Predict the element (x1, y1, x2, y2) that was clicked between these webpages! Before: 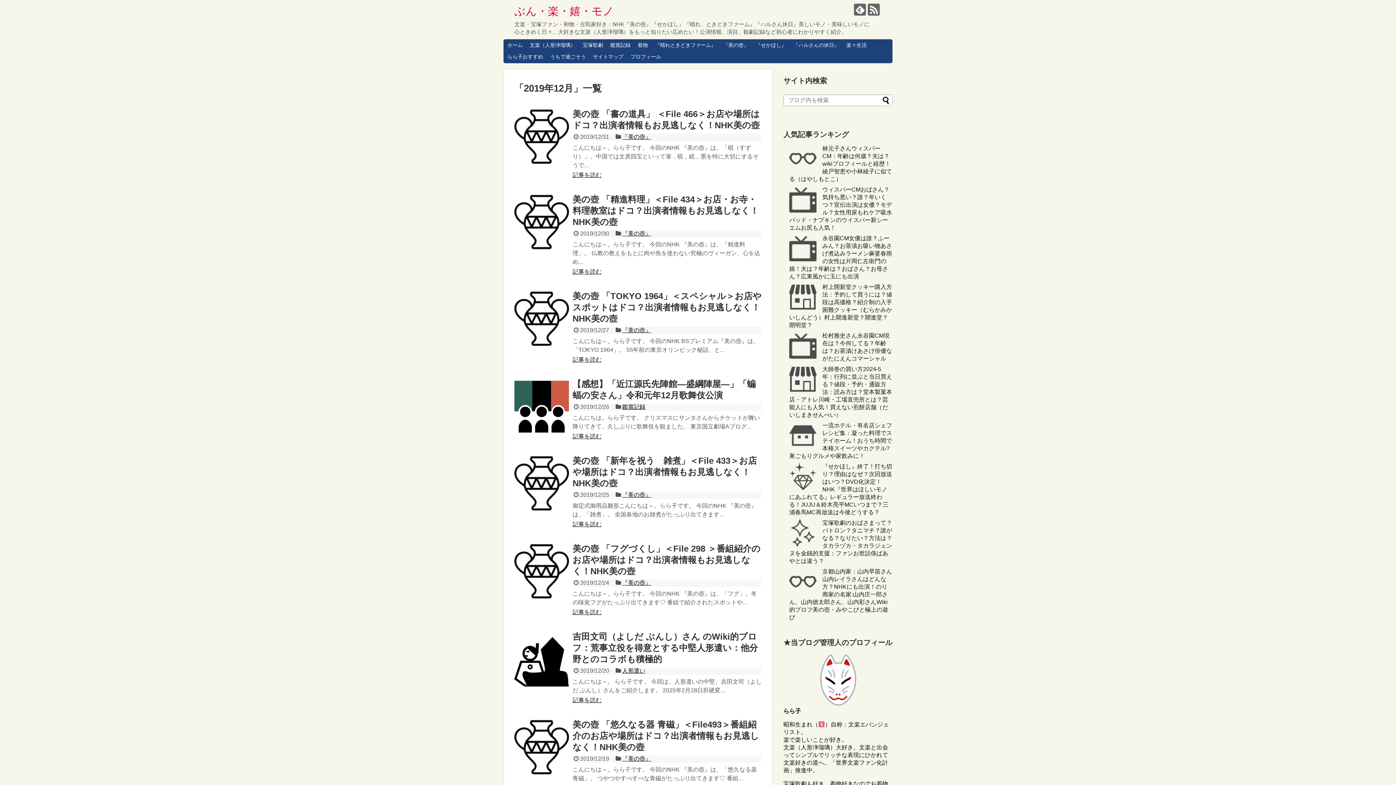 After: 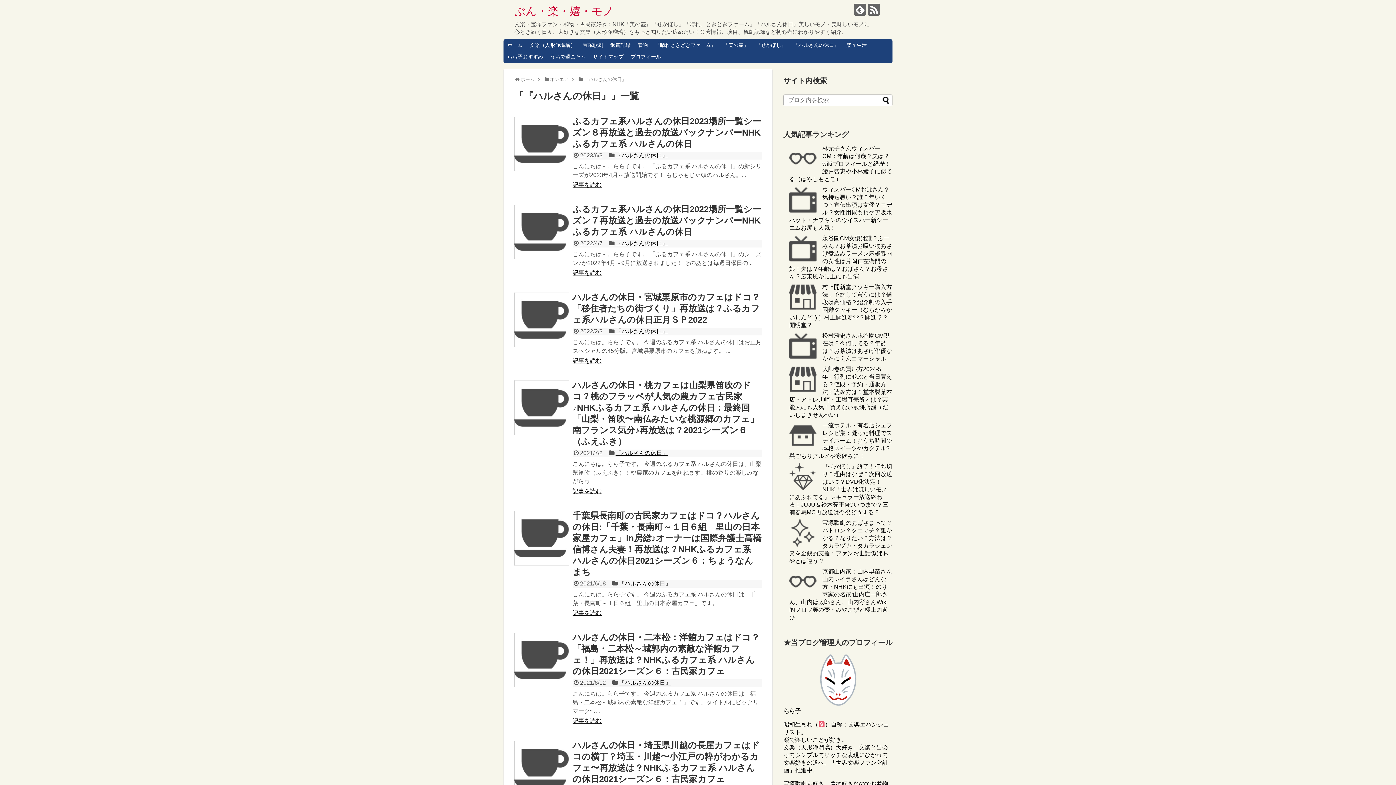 Action: label: 『ハルさんの休日』 bbox: (790, 39, 843, 51)